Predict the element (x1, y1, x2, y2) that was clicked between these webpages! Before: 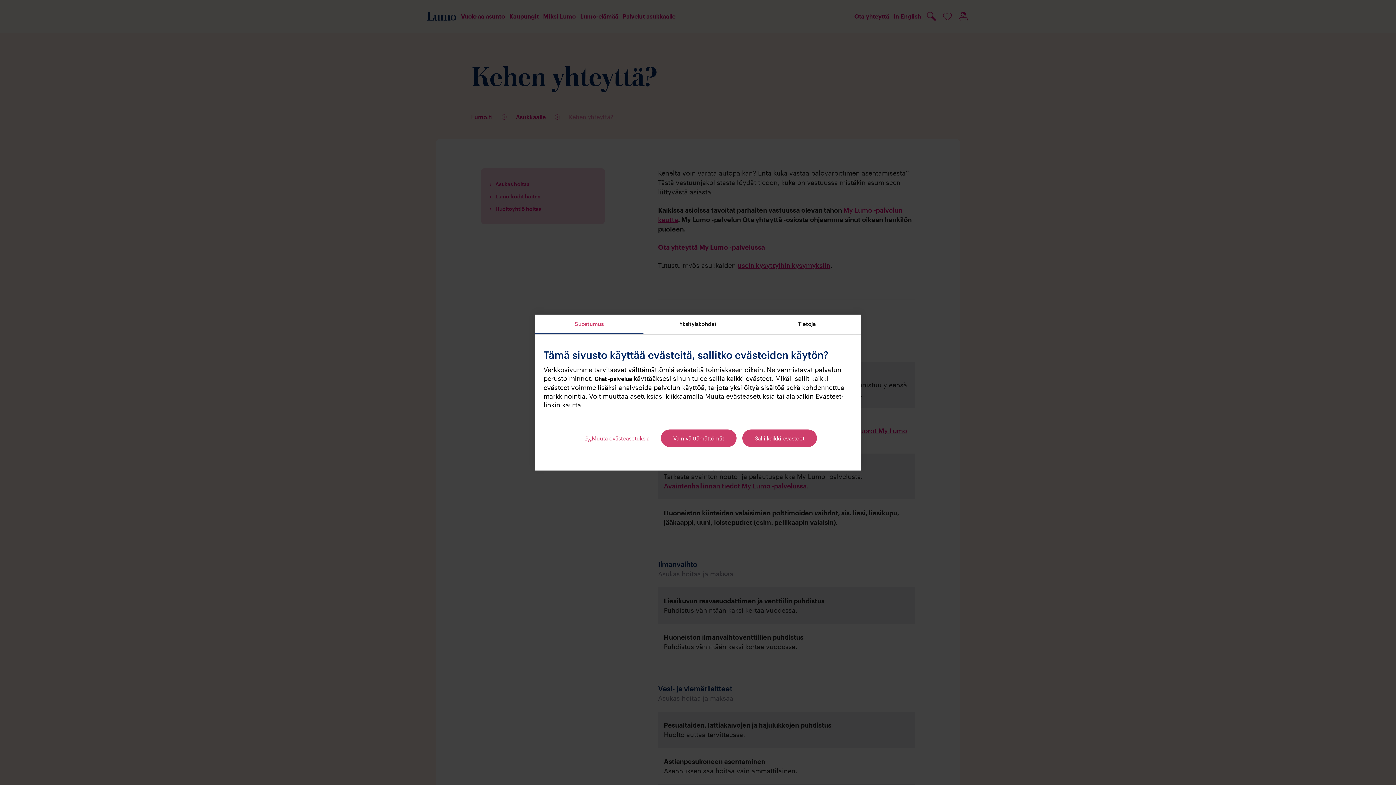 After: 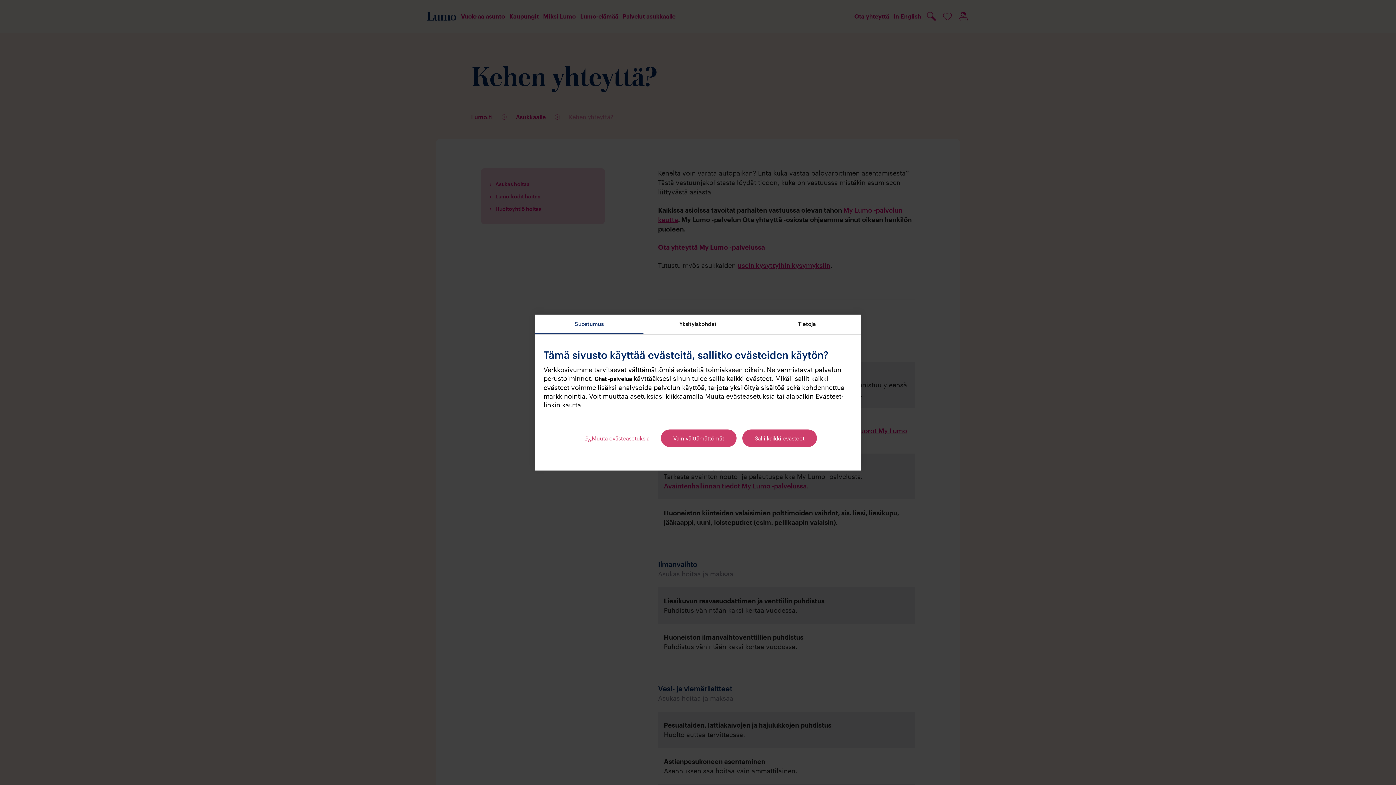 Action: label: Suostumus bbox: (534, 314, 643, 334)